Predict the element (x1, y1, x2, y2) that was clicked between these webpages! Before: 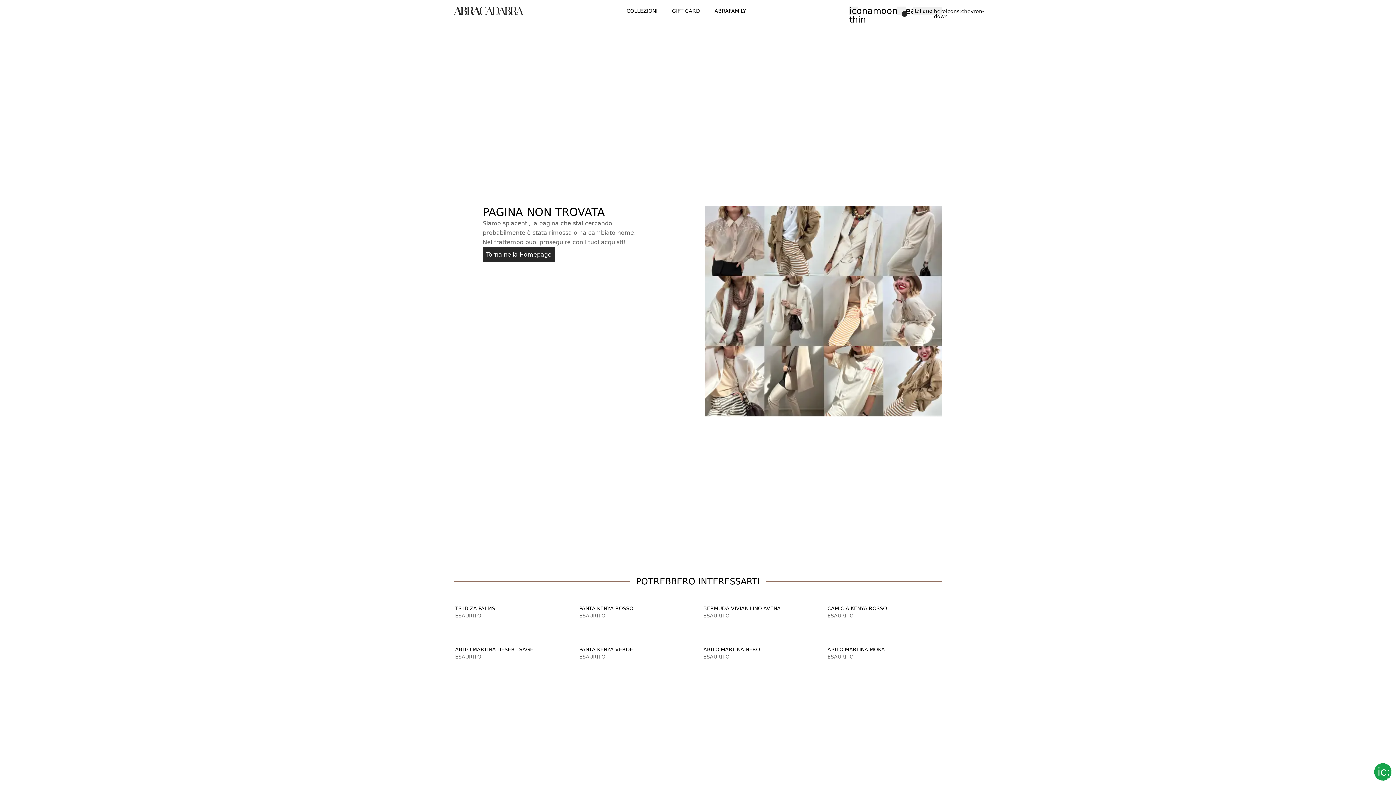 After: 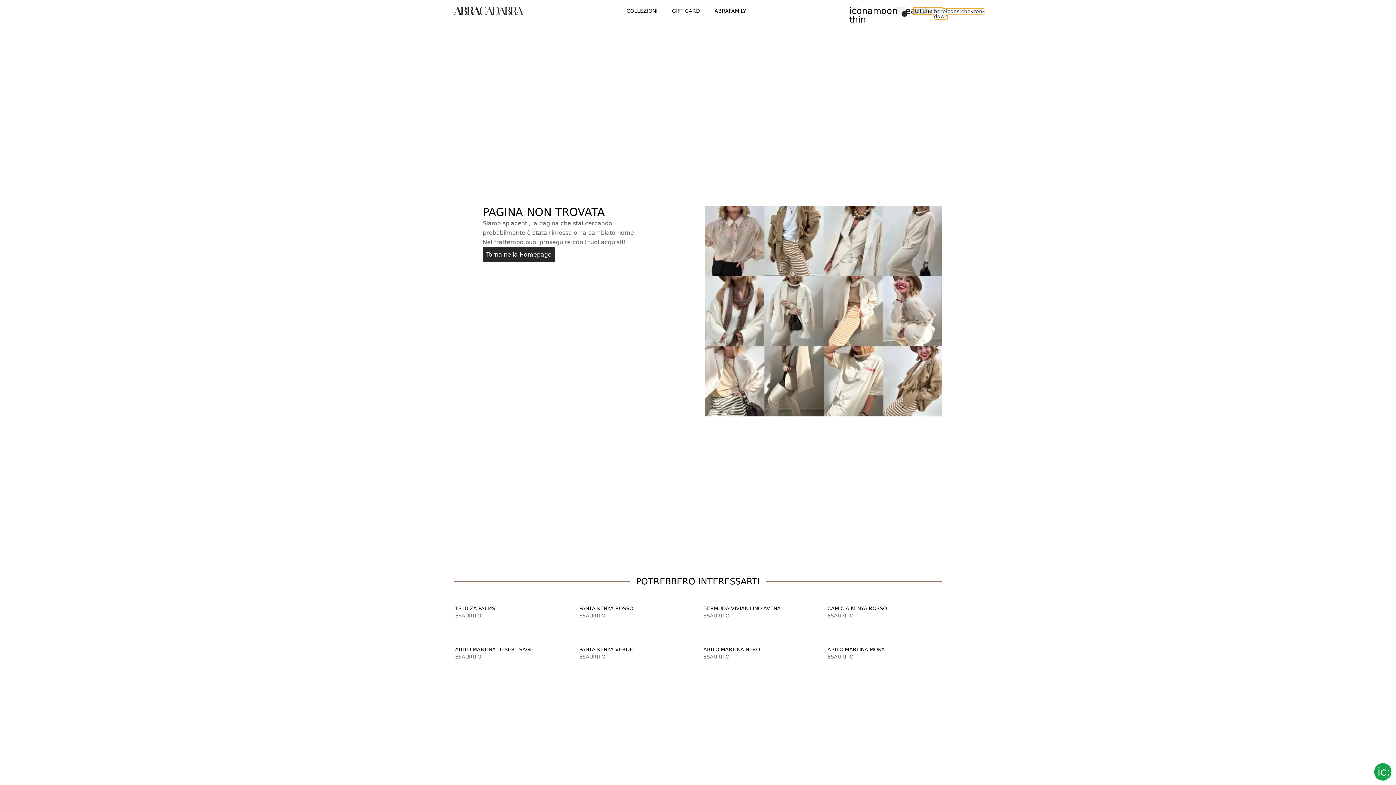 Action: label: Italiano heroicons:chevron-down bbox: (913, 7, 942, 14)